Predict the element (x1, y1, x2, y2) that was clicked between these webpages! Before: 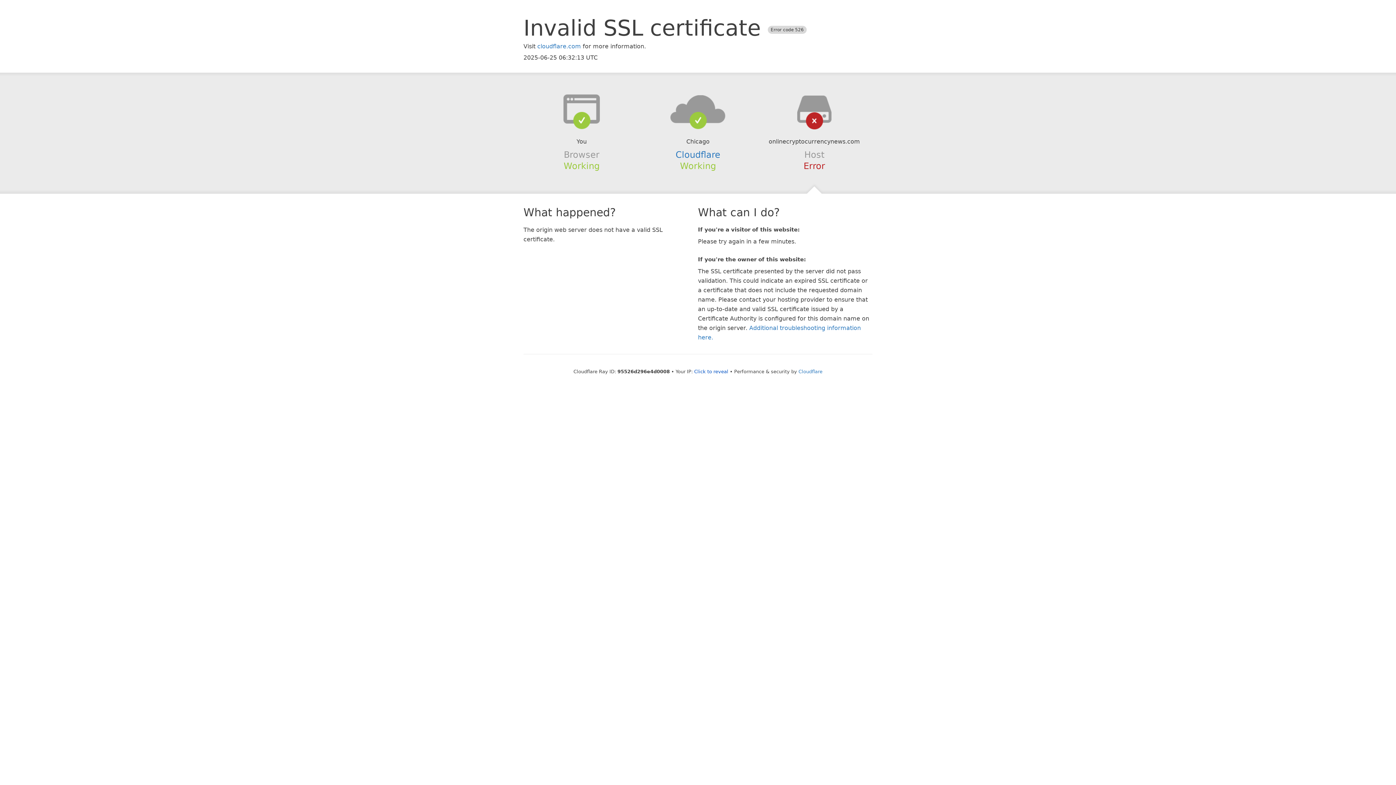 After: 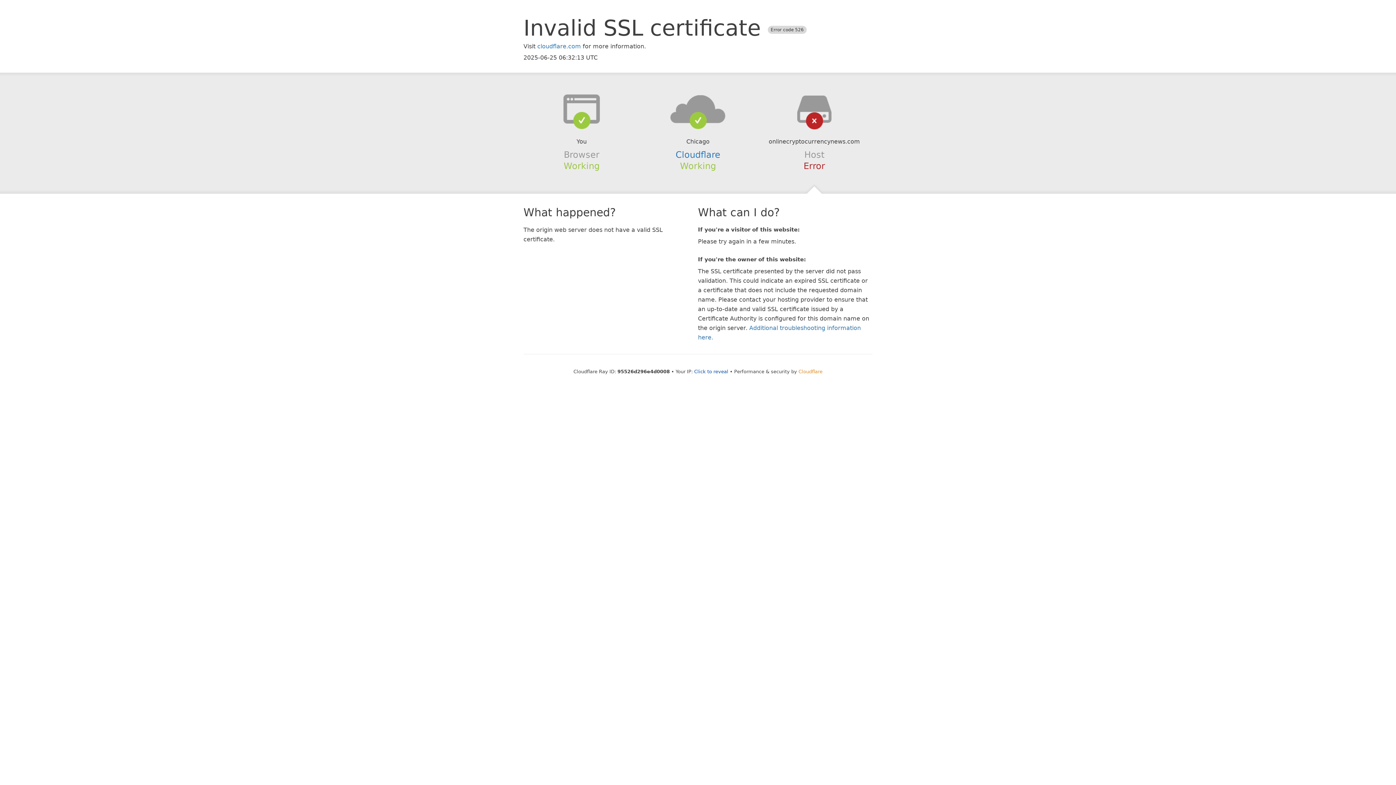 Action: label: Cloudflare bbox: (798, 368, 822, 374)